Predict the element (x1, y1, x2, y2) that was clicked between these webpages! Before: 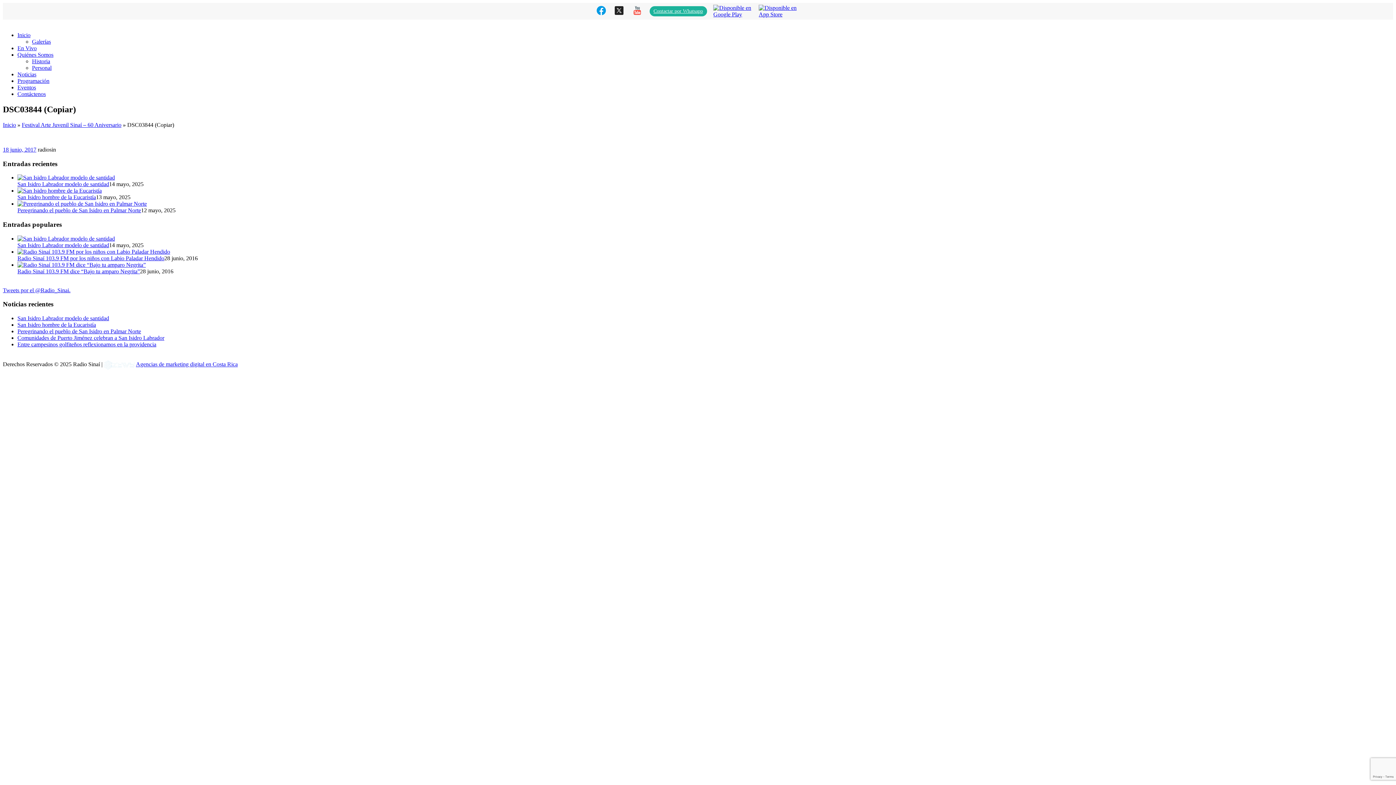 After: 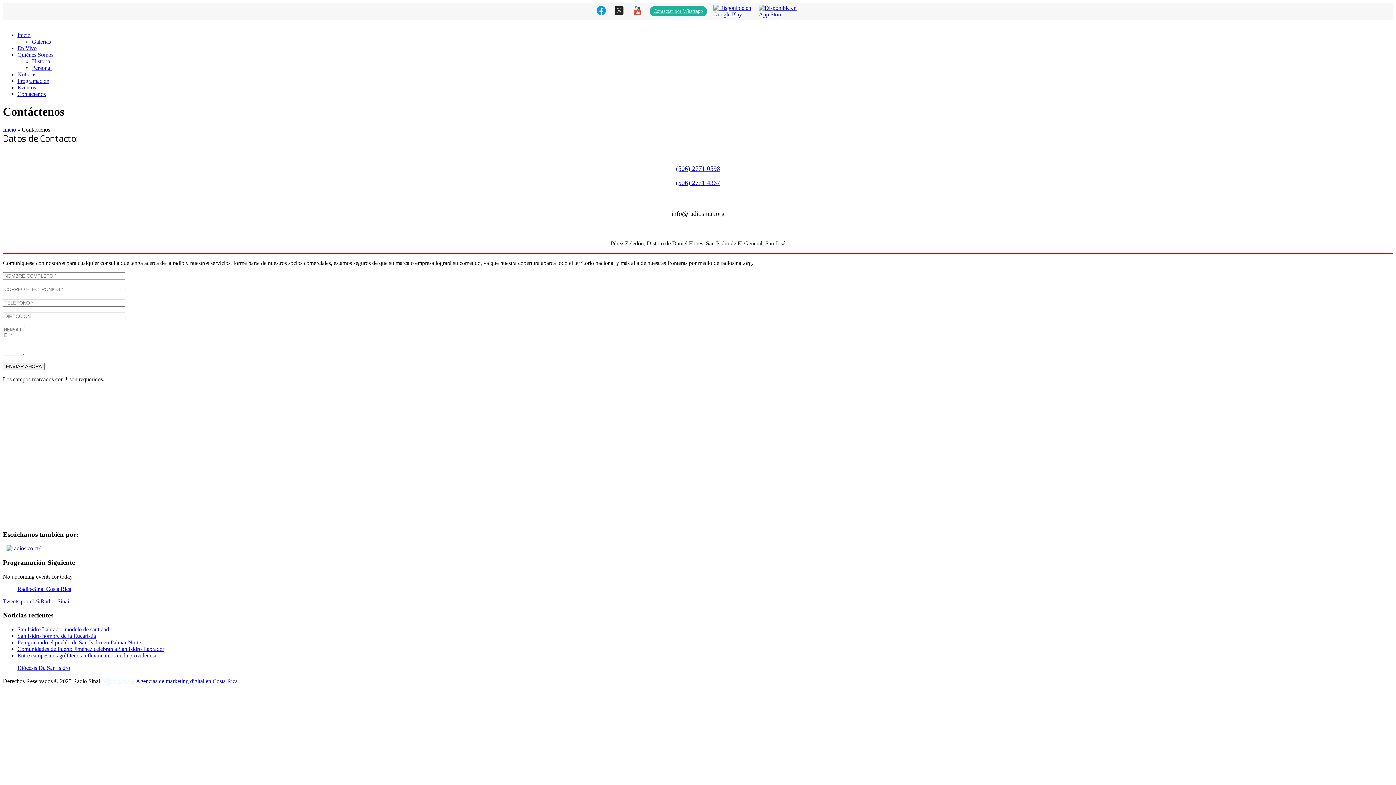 Action: bbox: (17, 90, 45, 97) label: Contáctenos